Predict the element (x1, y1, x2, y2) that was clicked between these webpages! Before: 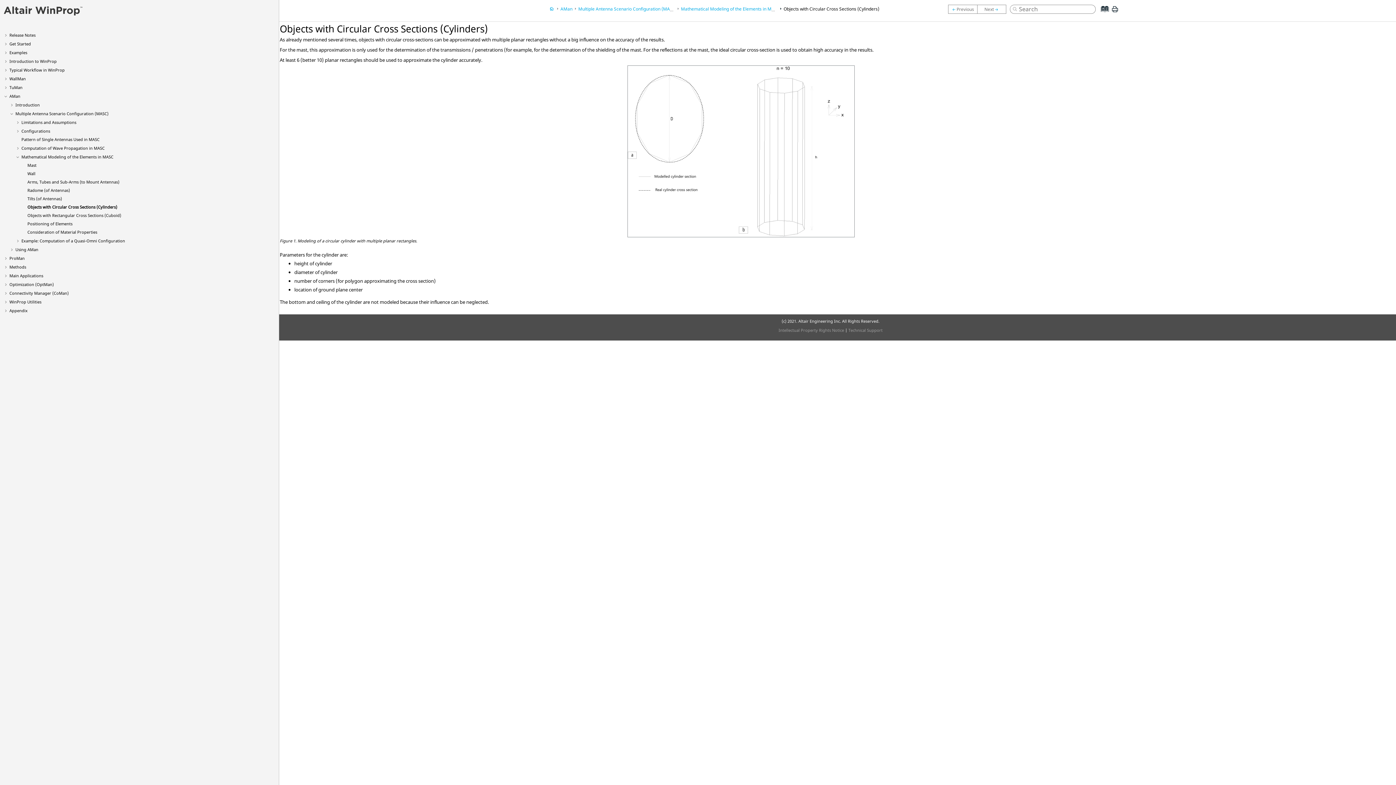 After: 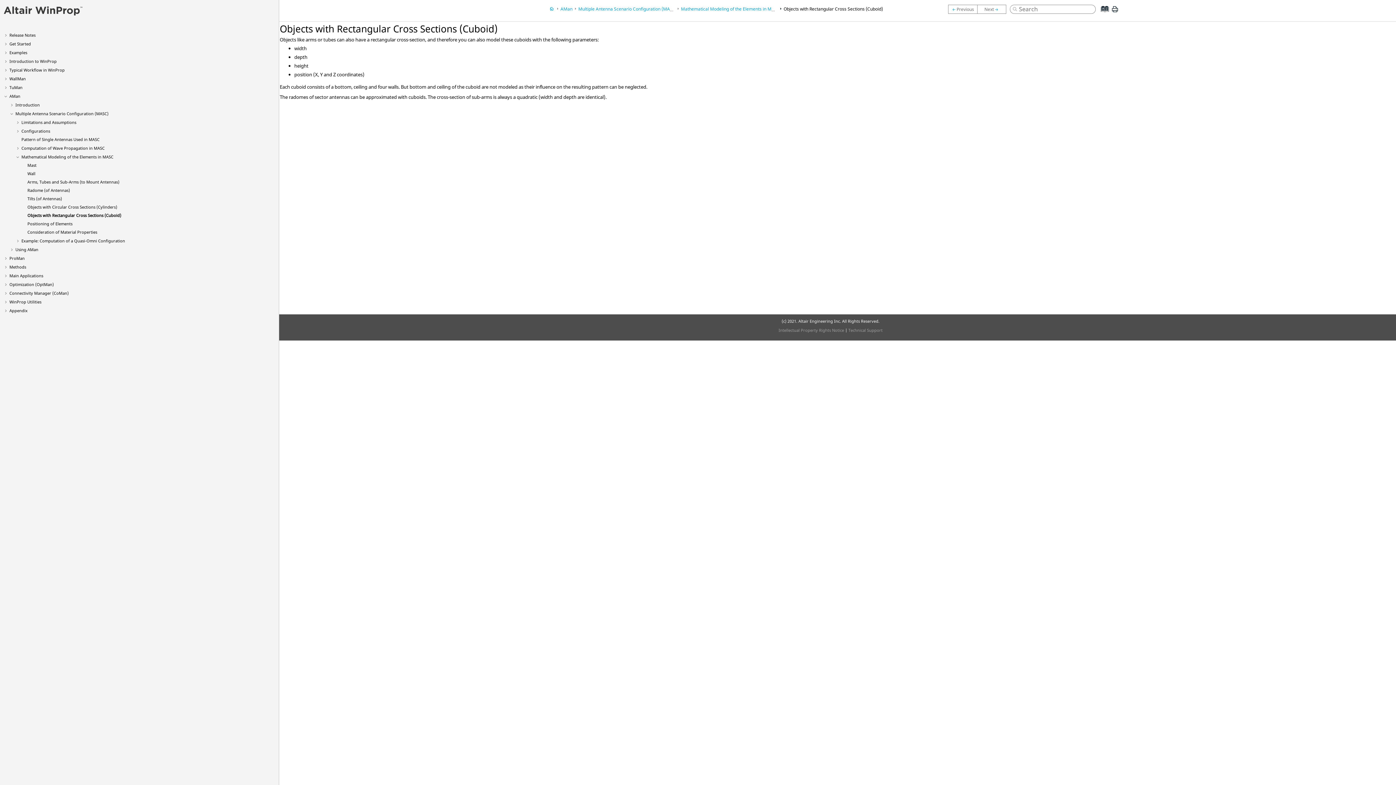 Action: bbox: (977, 4, 1010, 13)